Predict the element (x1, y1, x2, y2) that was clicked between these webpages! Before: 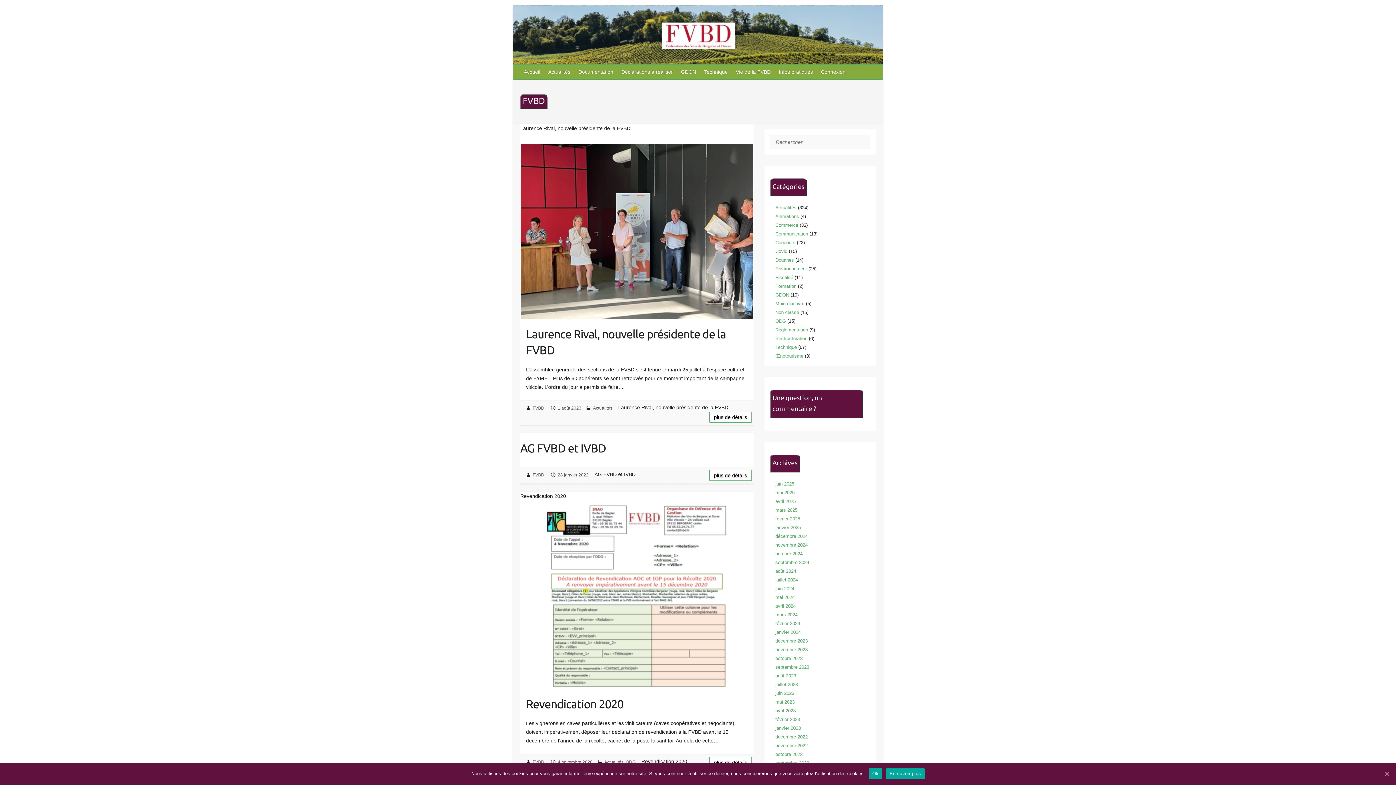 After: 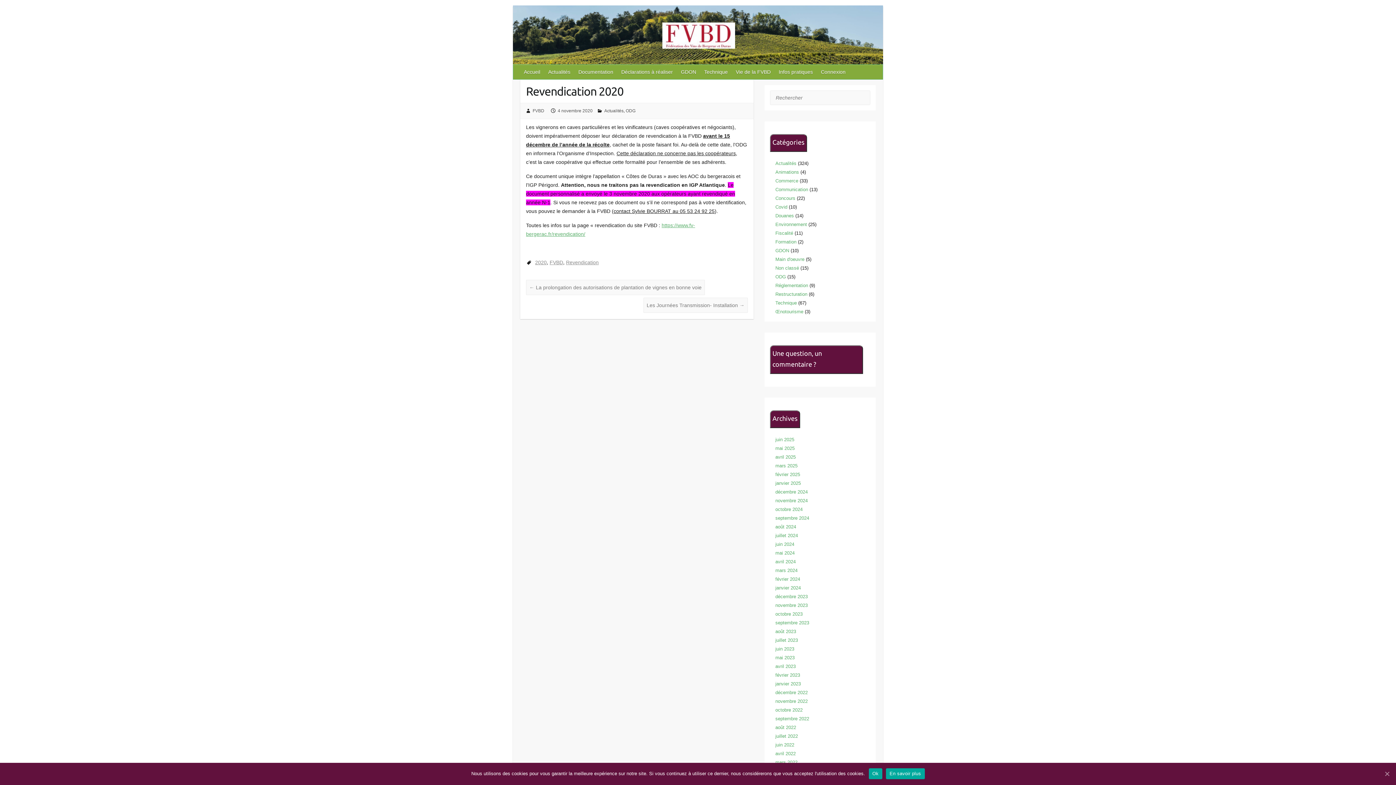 Action: label: Revendication 2020 bbox: (526, 692, 747, 712)